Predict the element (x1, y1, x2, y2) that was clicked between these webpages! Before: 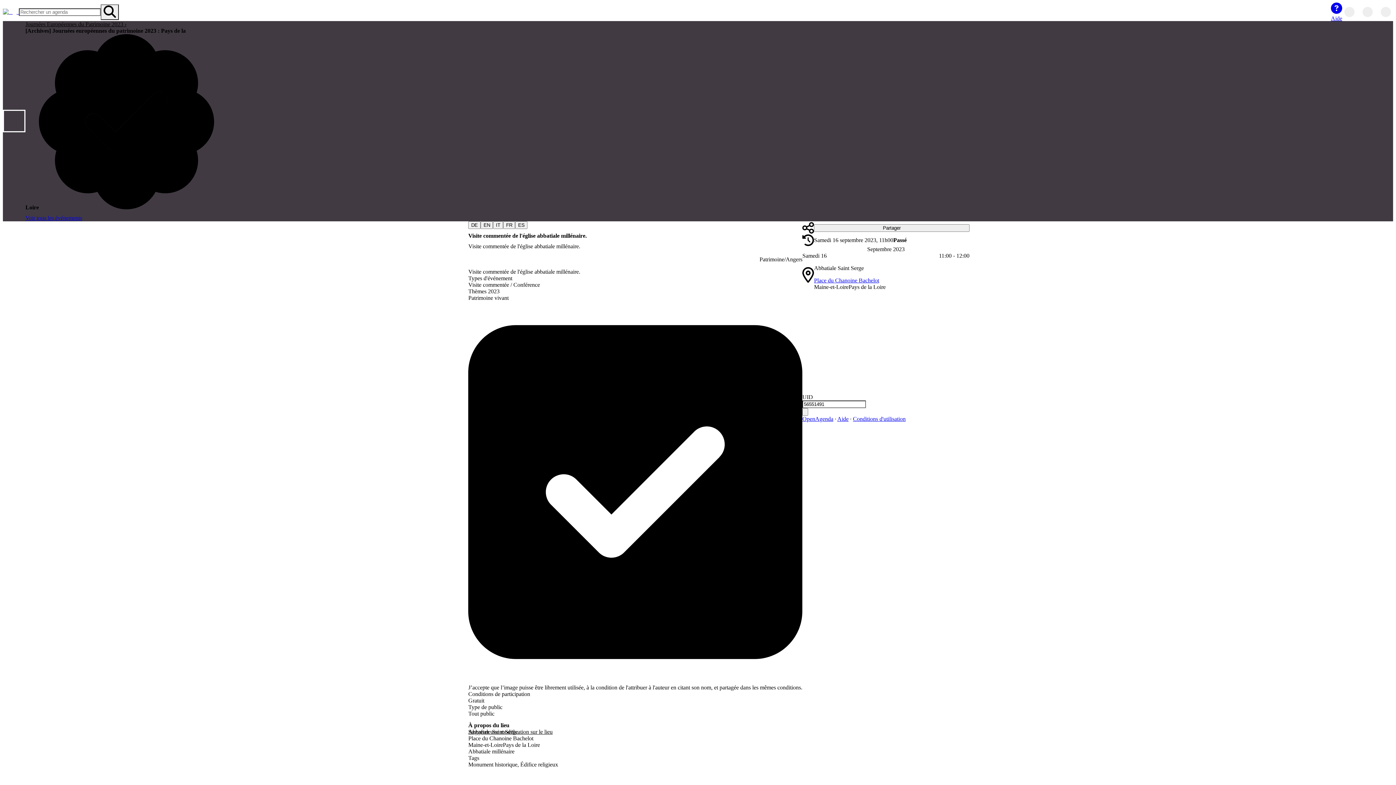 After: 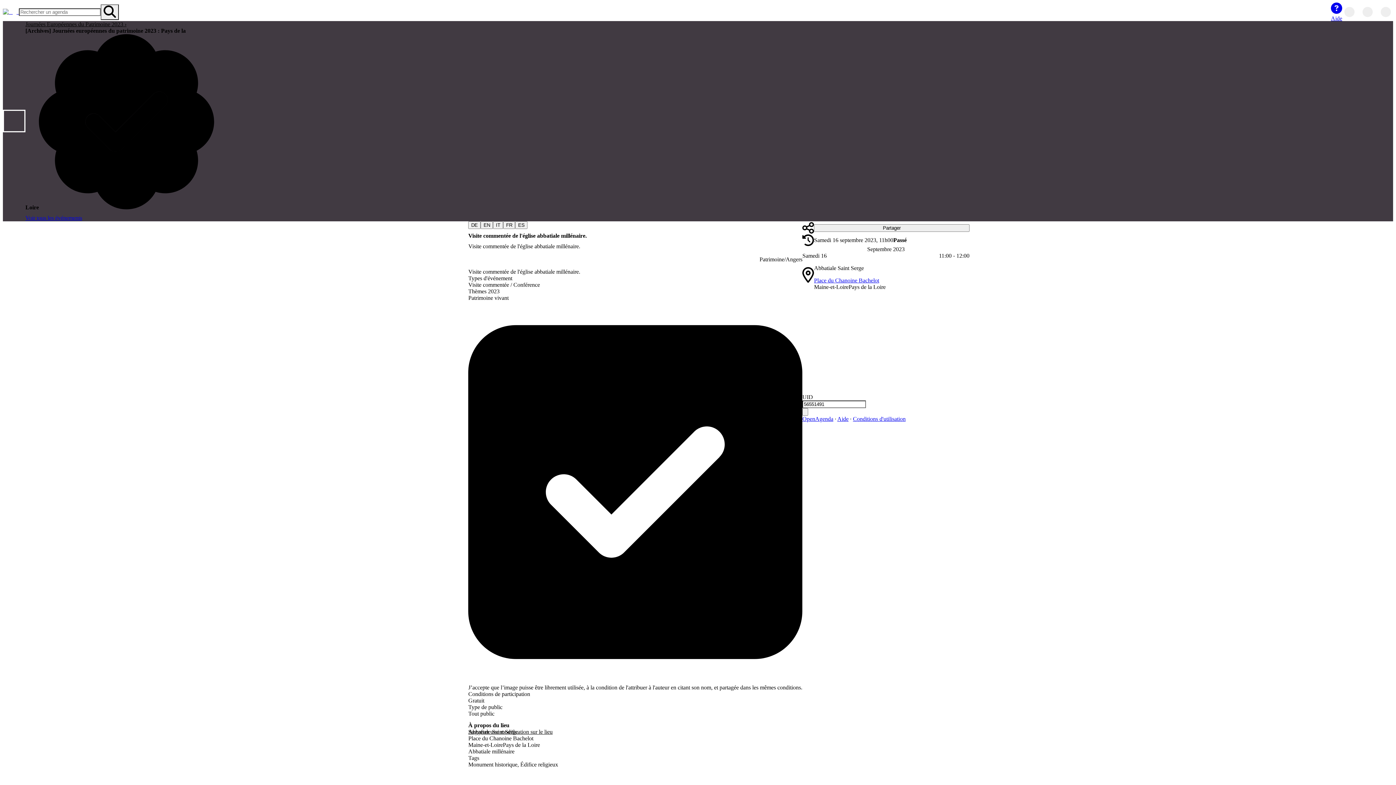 Action: label: Conditions d'utilisation bbox: (853, 416, 905, 422)